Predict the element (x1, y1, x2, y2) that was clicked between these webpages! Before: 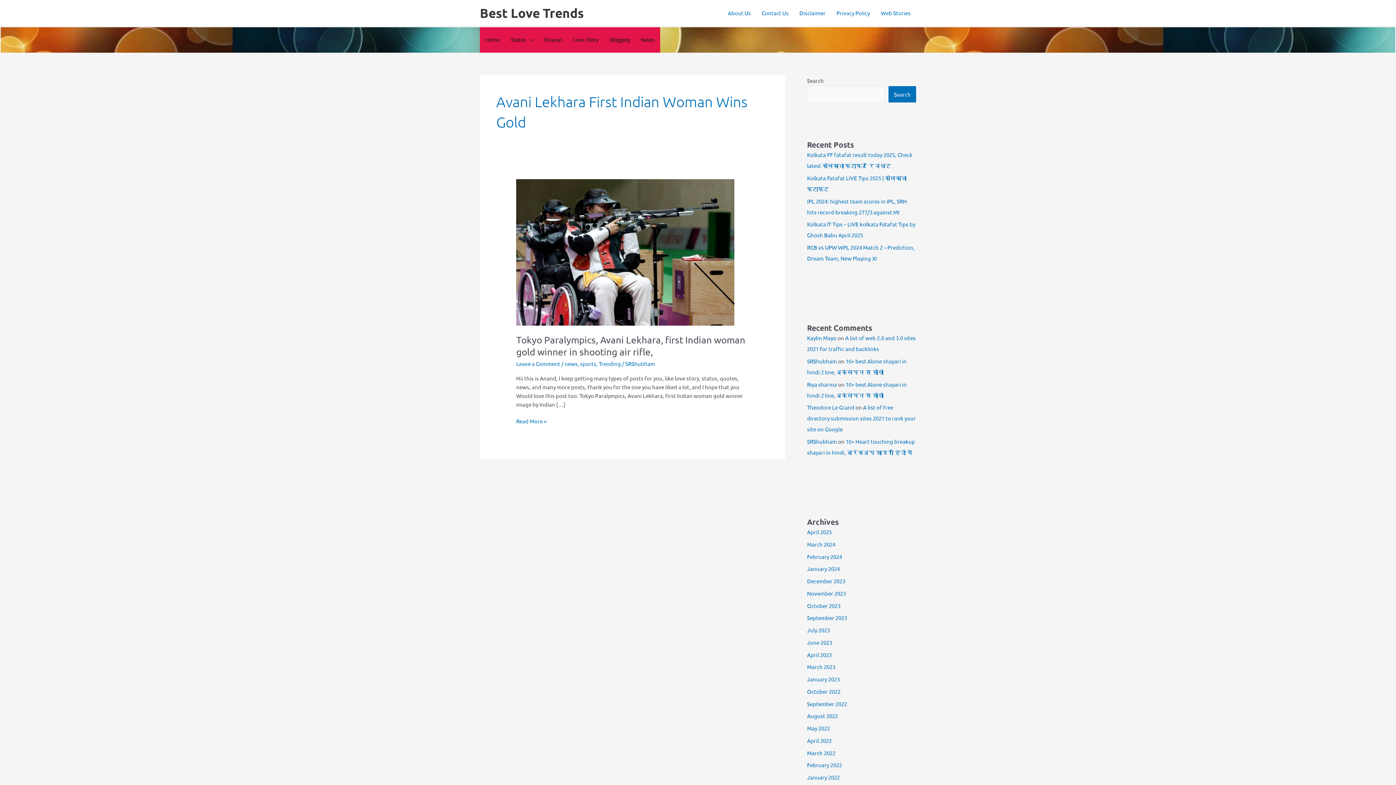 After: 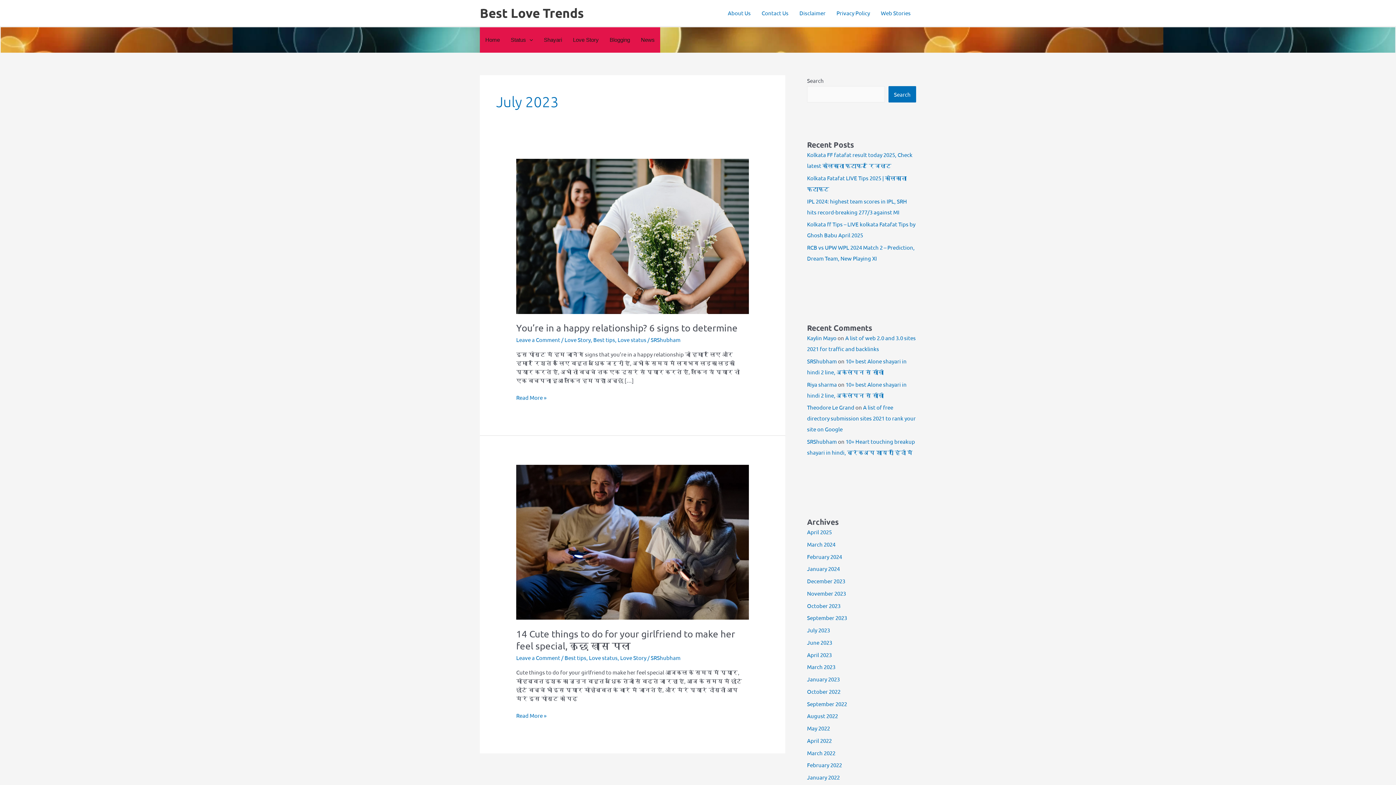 Action: label: July 2023 bbox: (807, 626, 830, 633)